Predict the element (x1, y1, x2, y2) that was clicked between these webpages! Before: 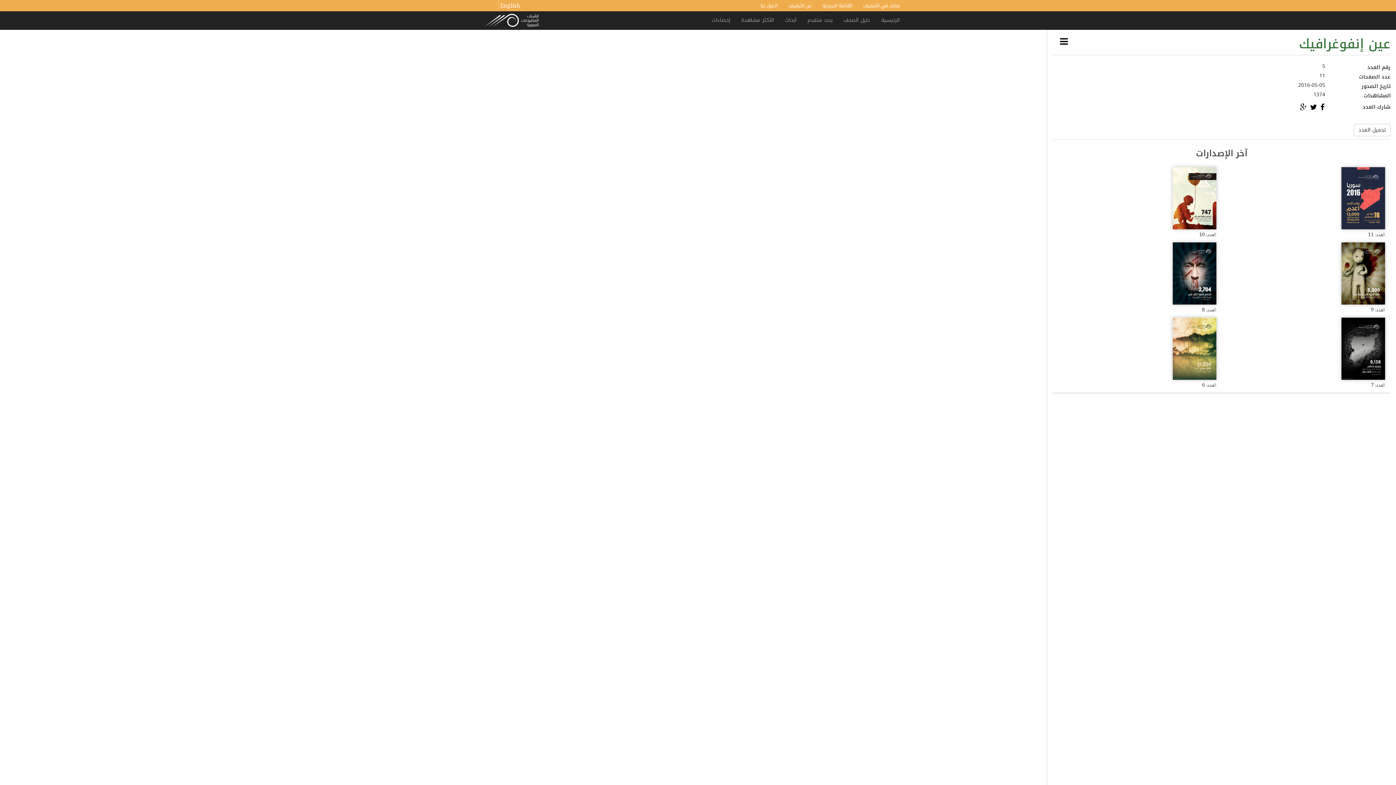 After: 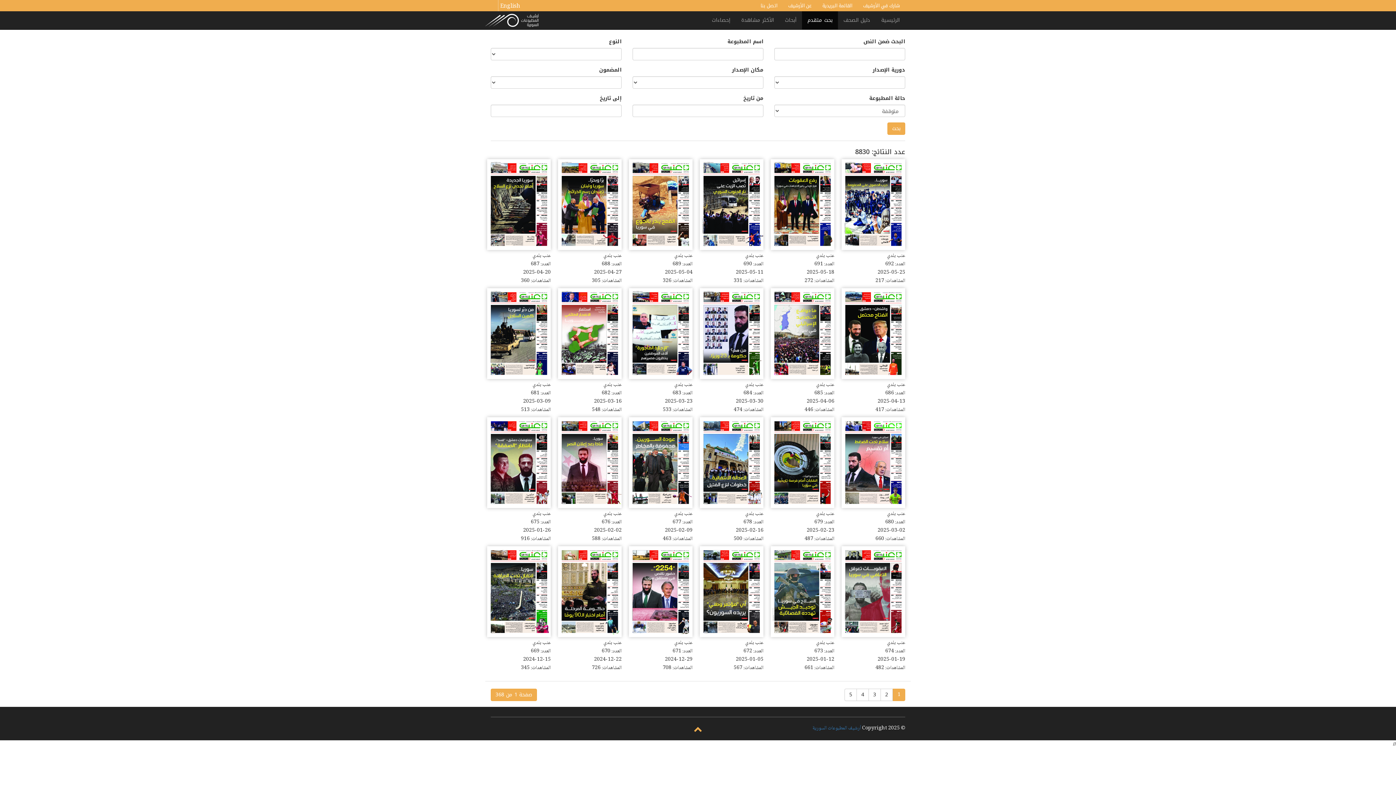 Action: label: بحث متقدم bbox: (802, 11, 838, 29)